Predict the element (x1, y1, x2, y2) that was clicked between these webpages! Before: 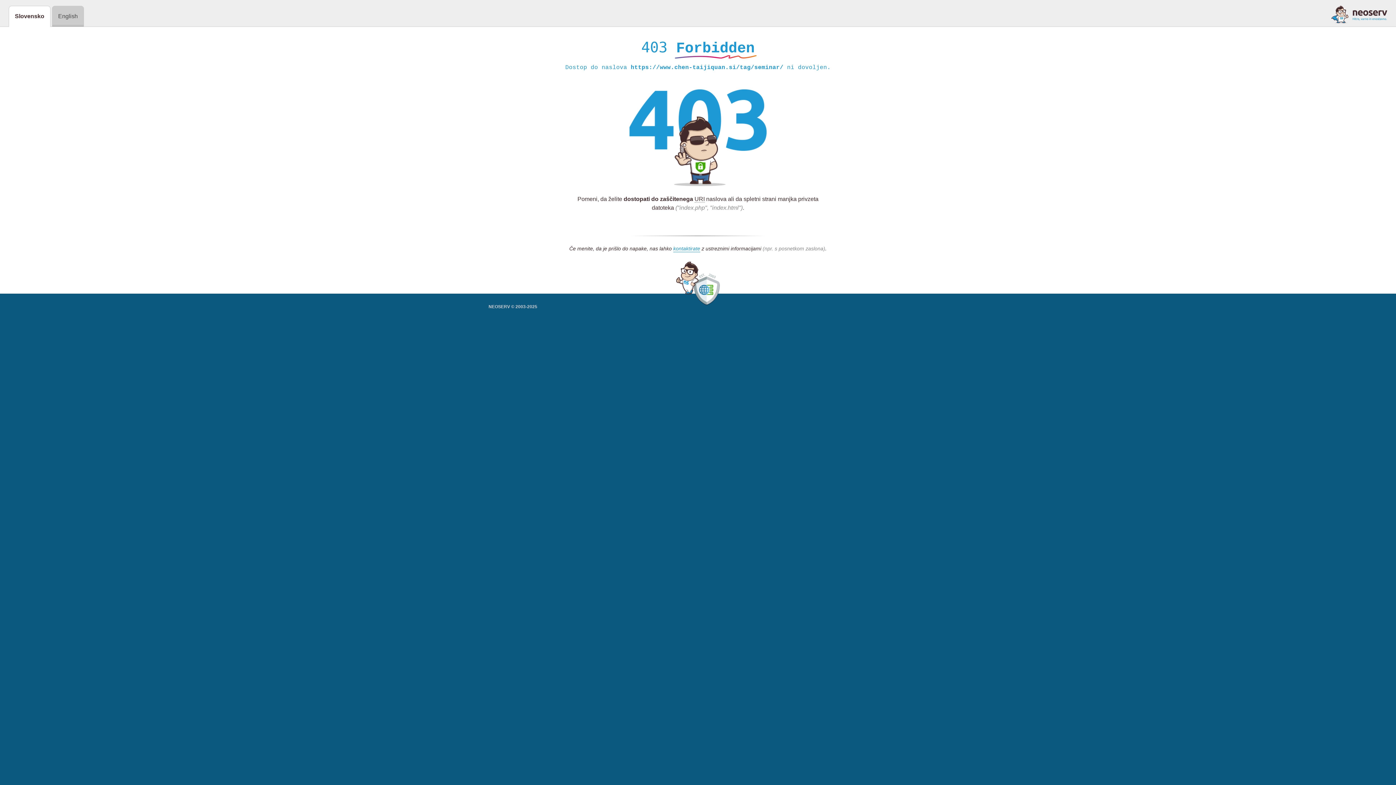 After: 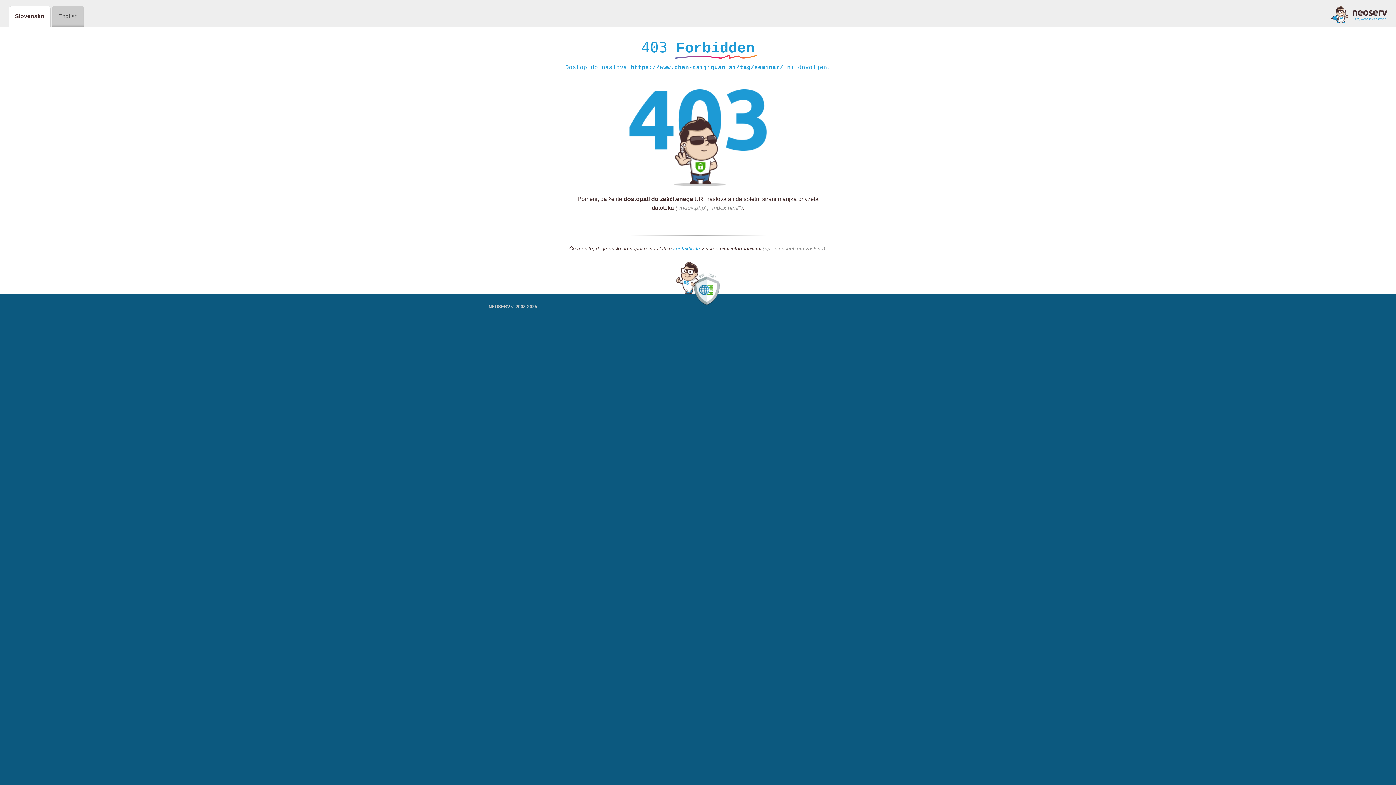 Action: label: kontaktirate bbox: (673, 245, 700, 252)